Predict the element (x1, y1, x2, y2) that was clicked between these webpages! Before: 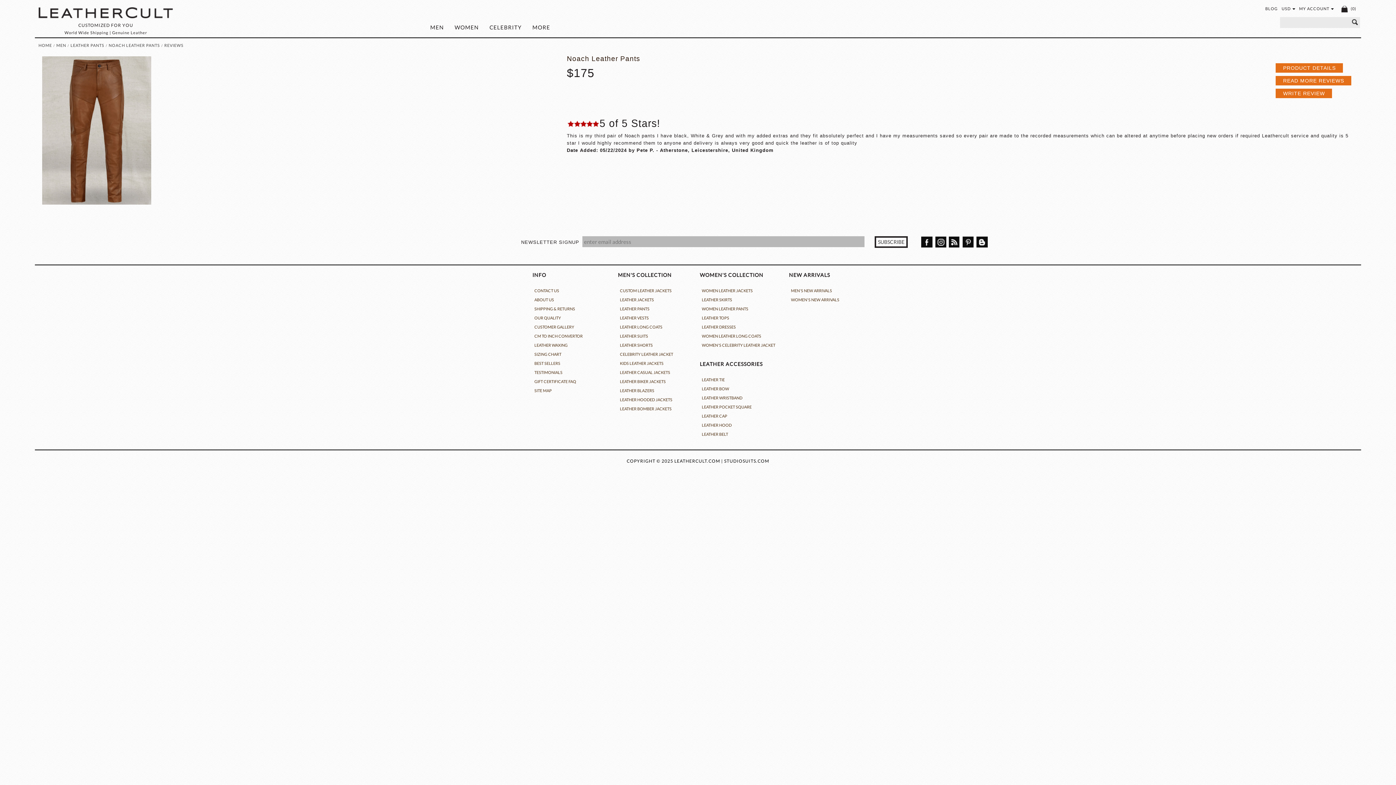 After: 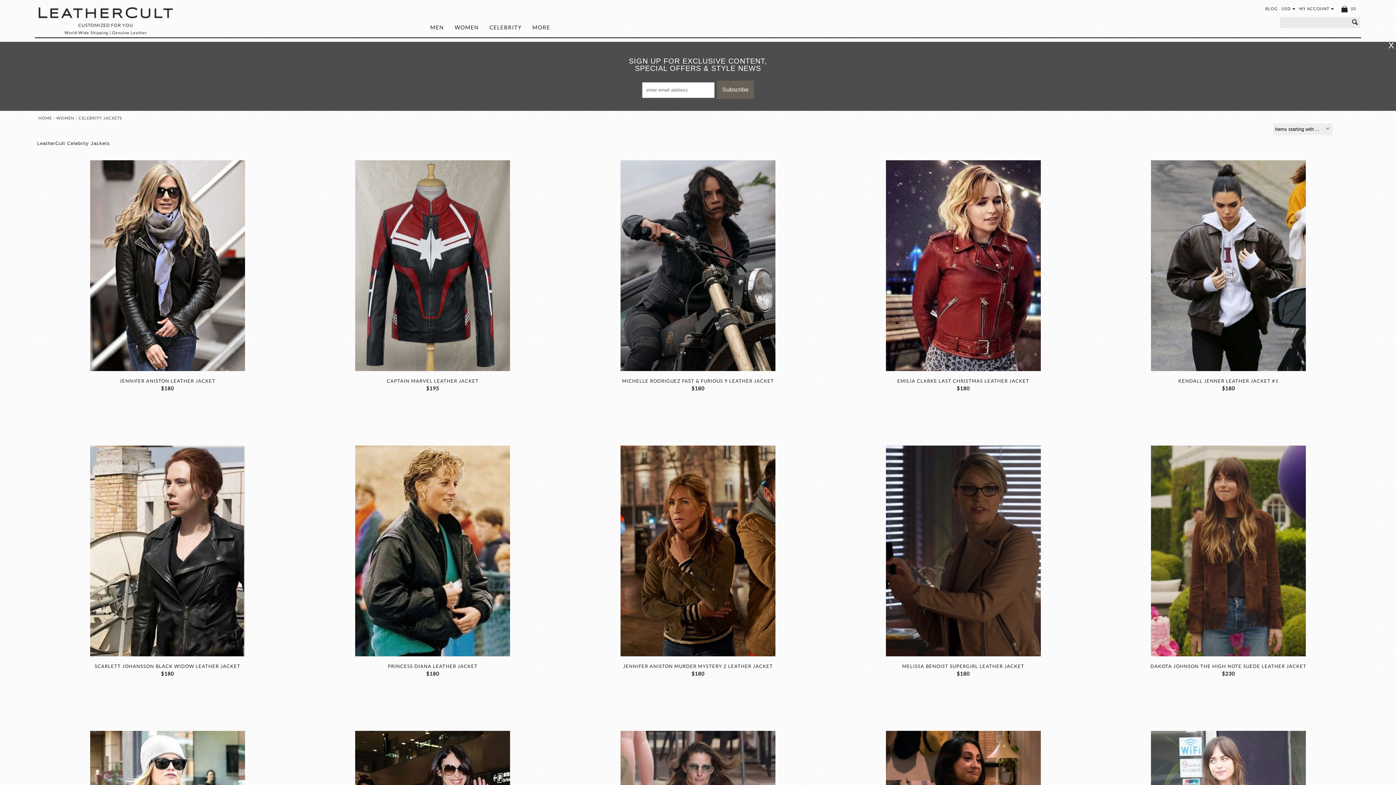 Action: bbox: (700, 342, 777, 347) label: WOMEN'S CELEBRITY LEATHER JACKET